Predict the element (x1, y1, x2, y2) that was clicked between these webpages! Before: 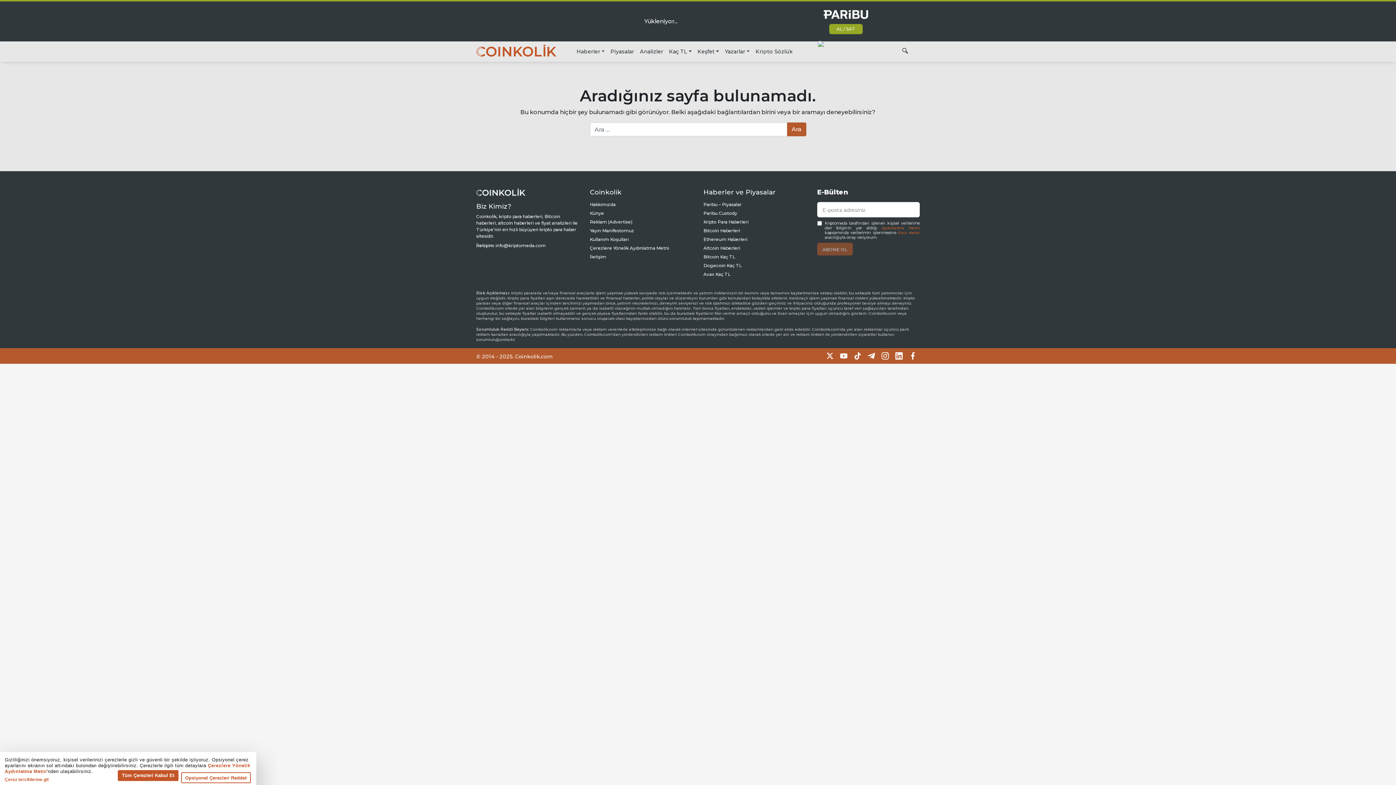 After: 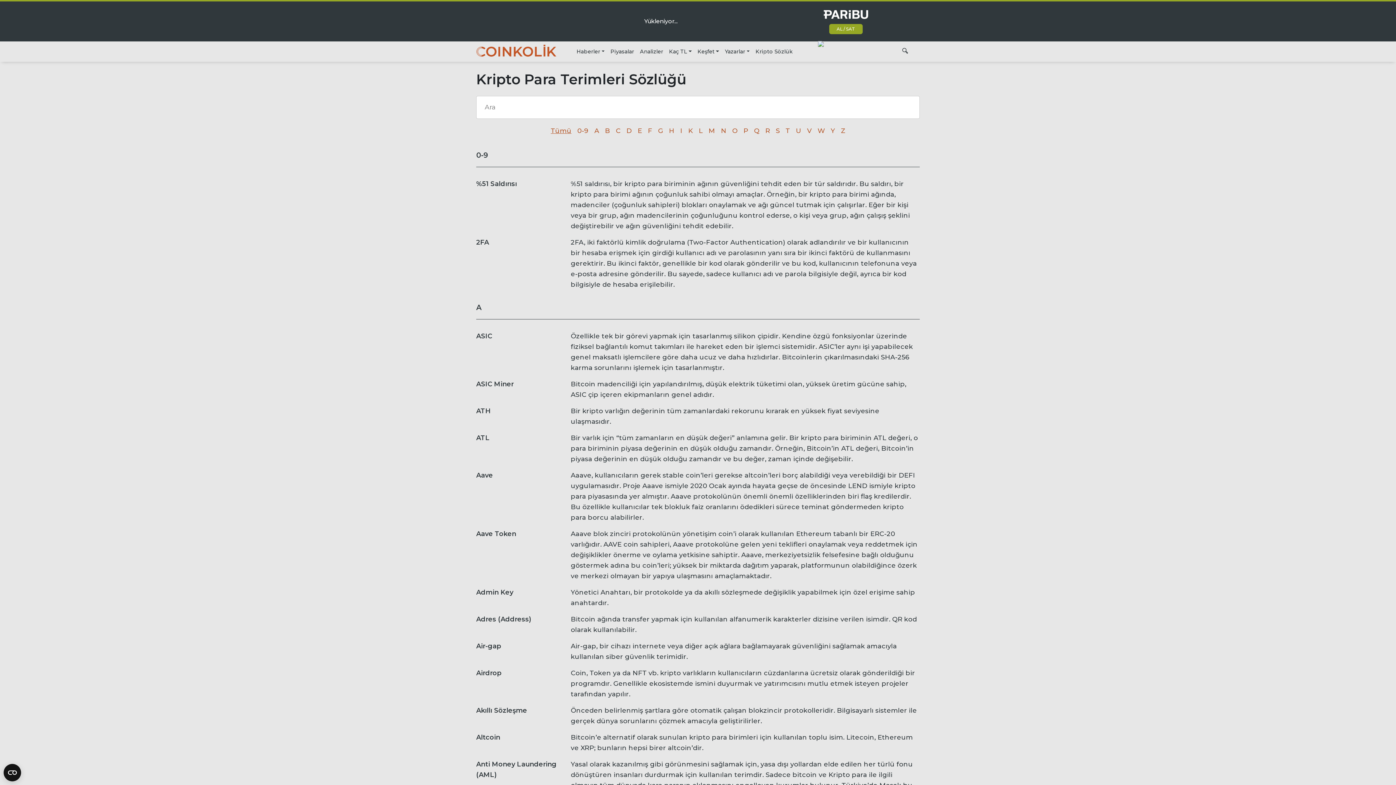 Action: label: Kripto Sözlük bbox: (752, 44, 795, 58)